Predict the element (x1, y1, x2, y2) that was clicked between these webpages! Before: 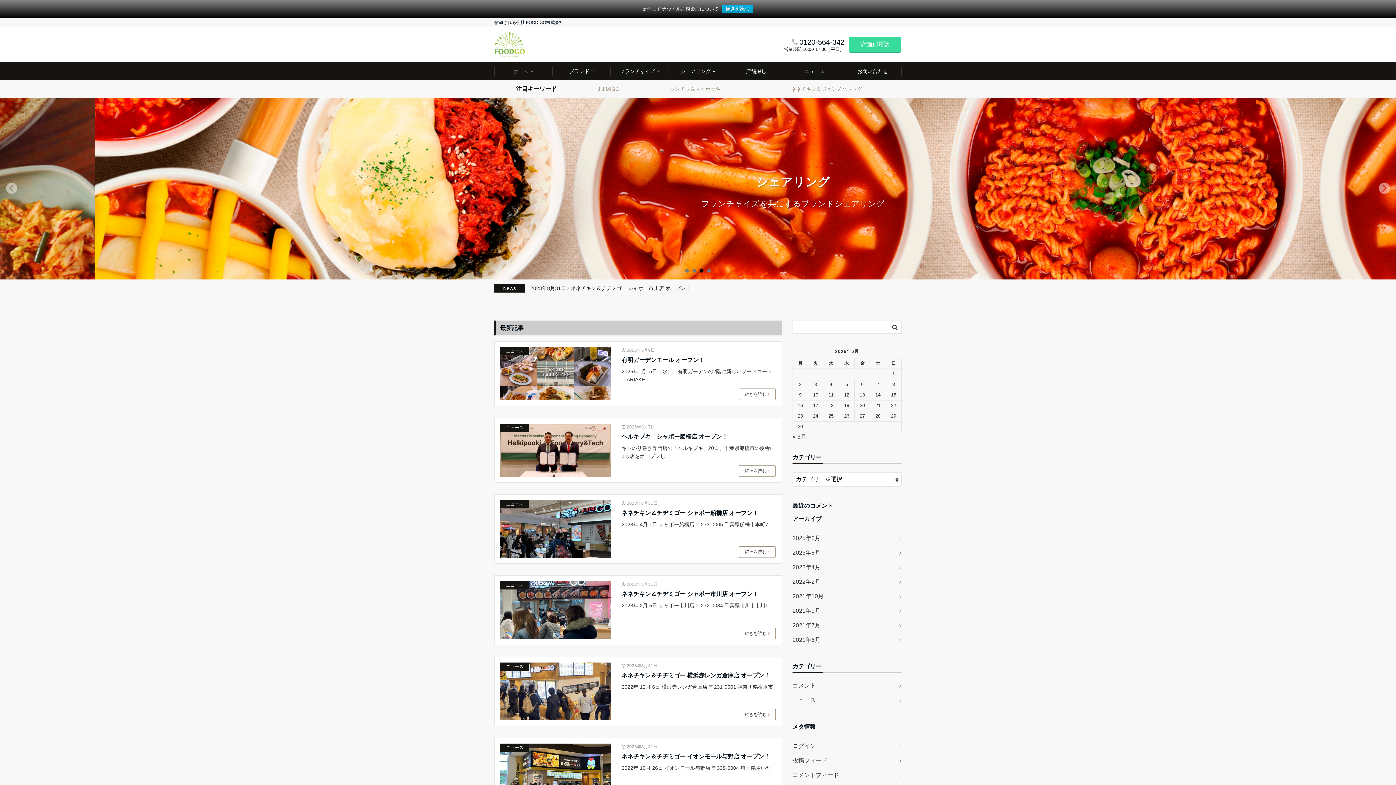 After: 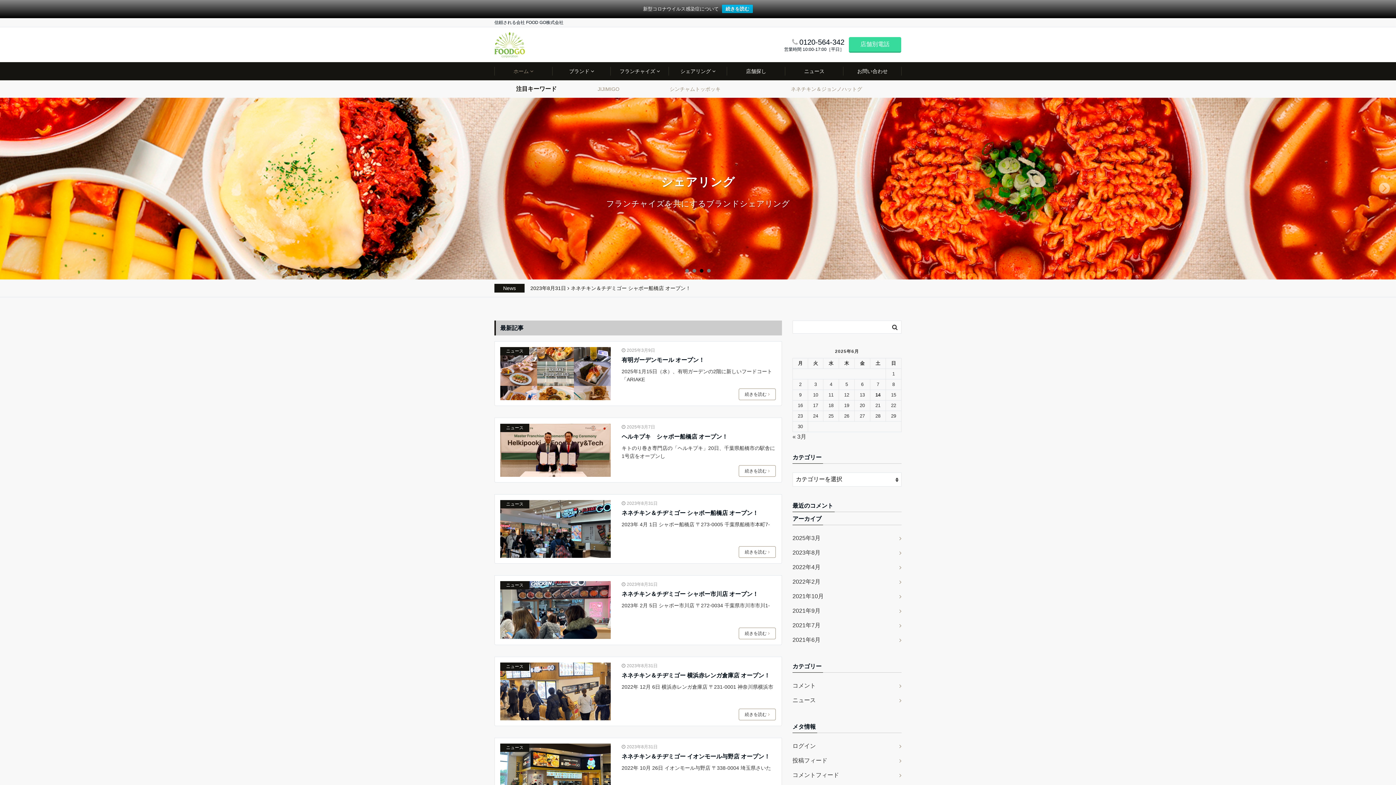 Action: label: 3 bbox: (700, 269, 703, 272)